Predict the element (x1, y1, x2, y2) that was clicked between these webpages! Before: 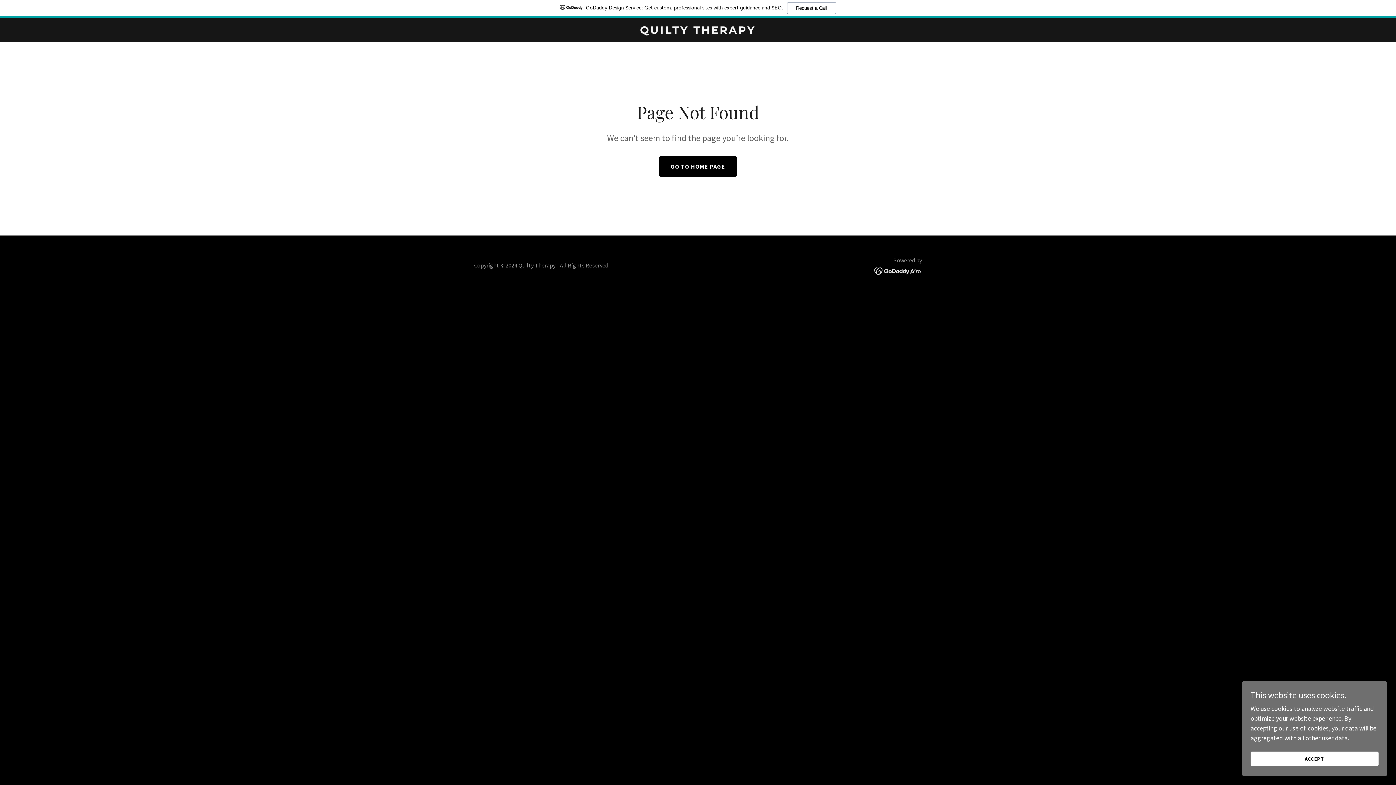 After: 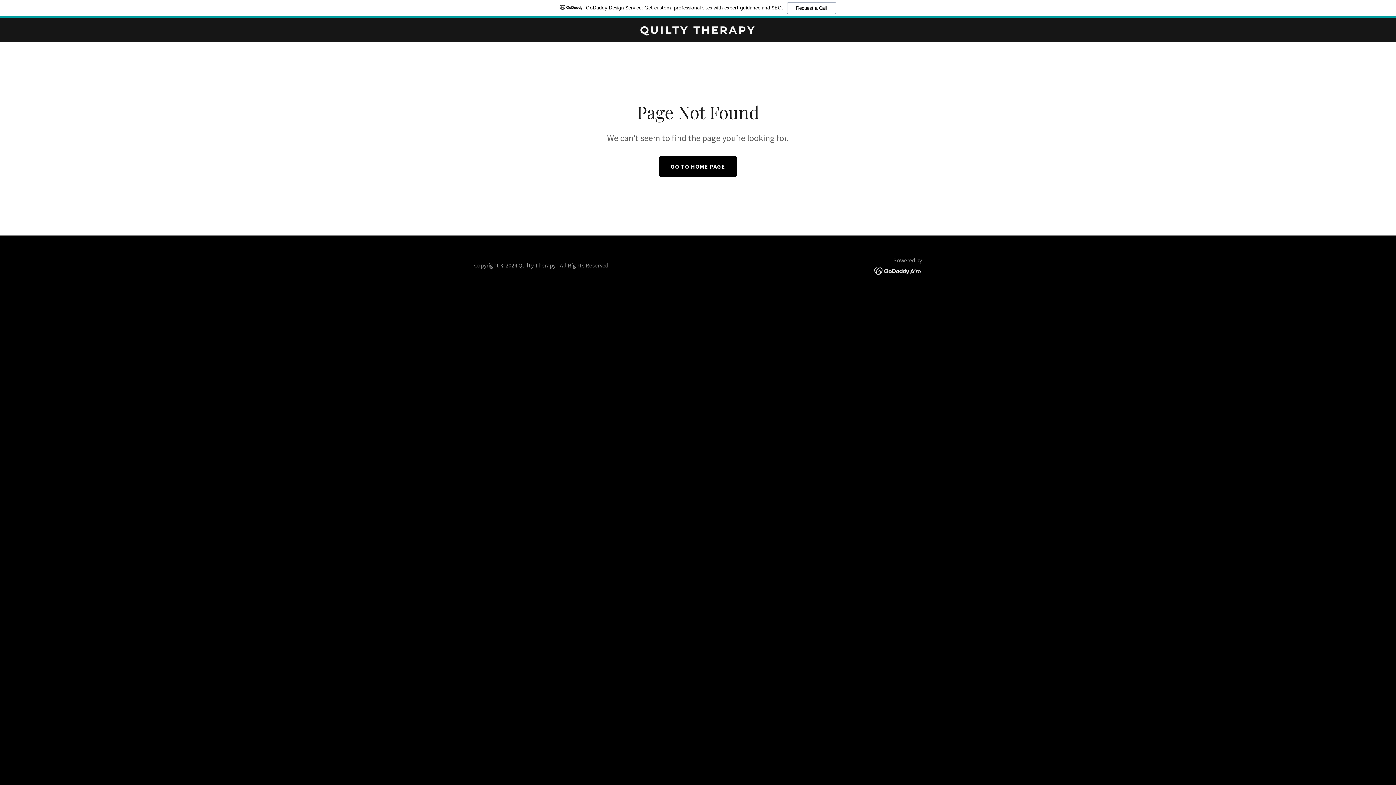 Action: bbox: (1250, 752, 1378, 766) label: ACCEPT